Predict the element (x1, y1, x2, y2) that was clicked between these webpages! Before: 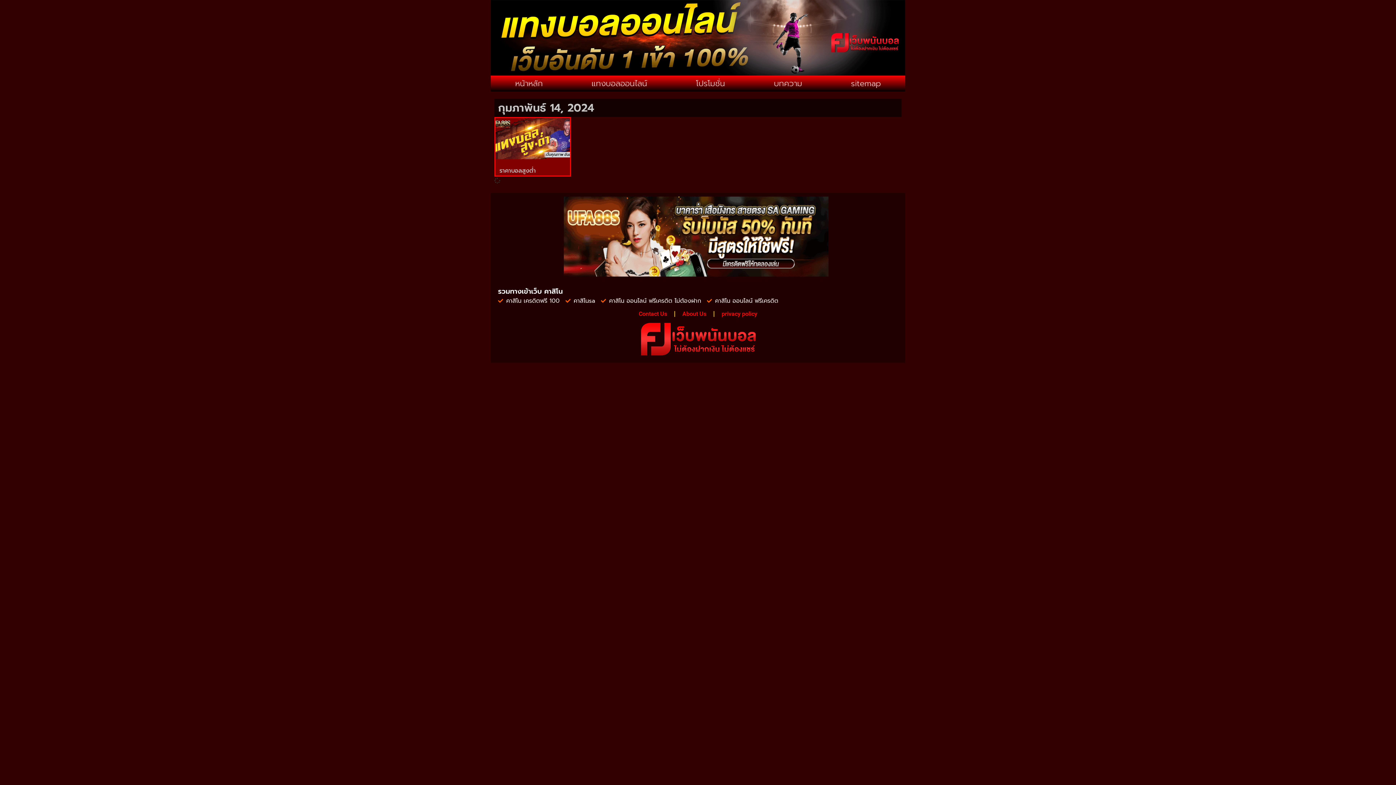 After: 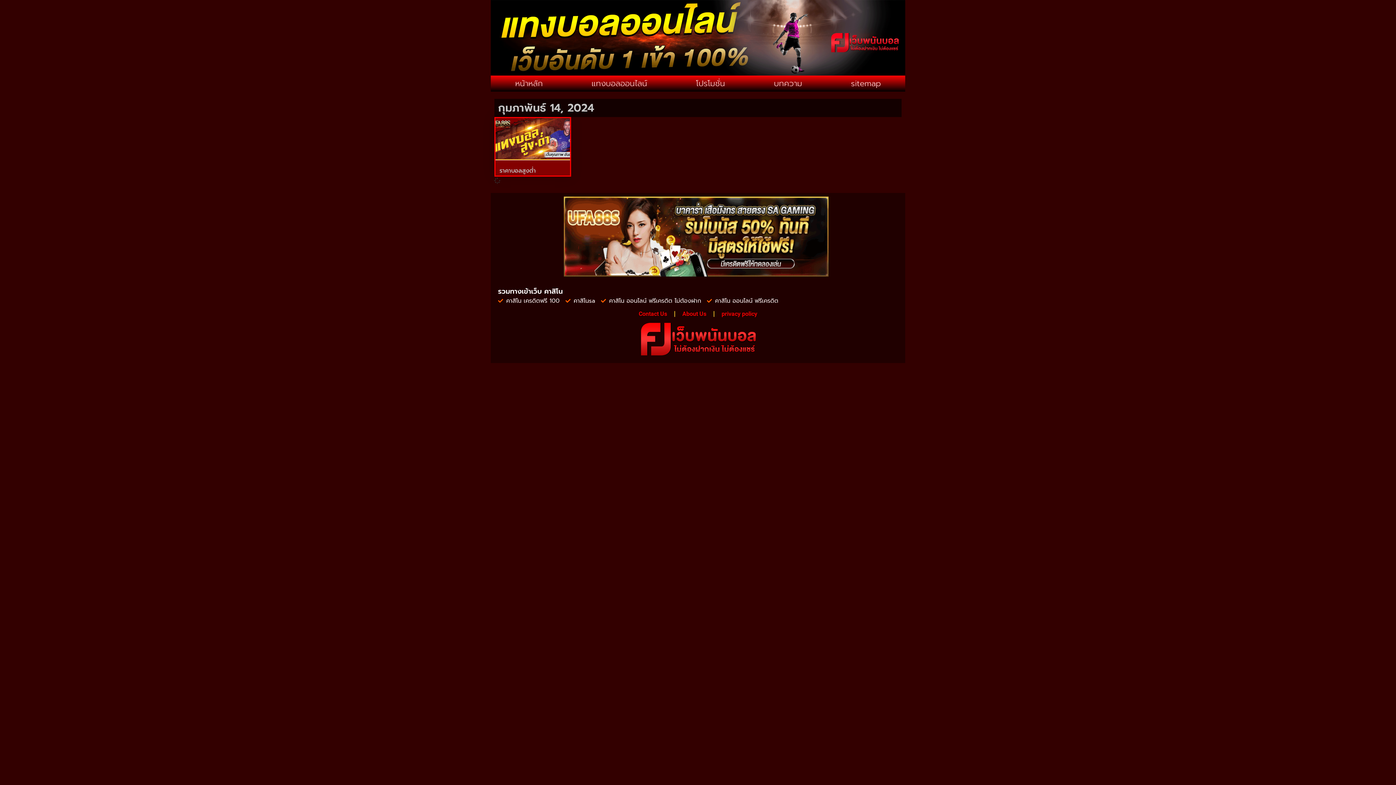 Action: bbox: (495, 118, 570, 159)